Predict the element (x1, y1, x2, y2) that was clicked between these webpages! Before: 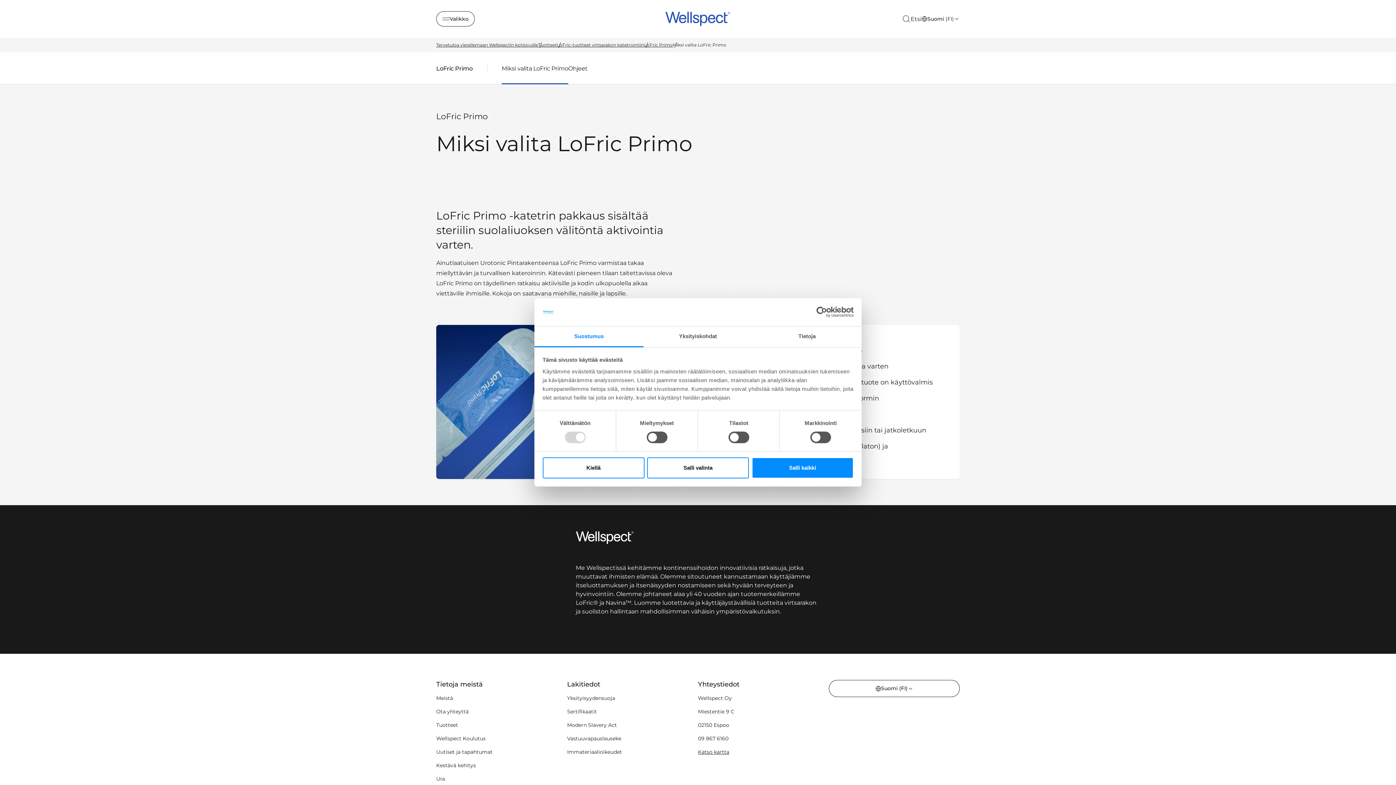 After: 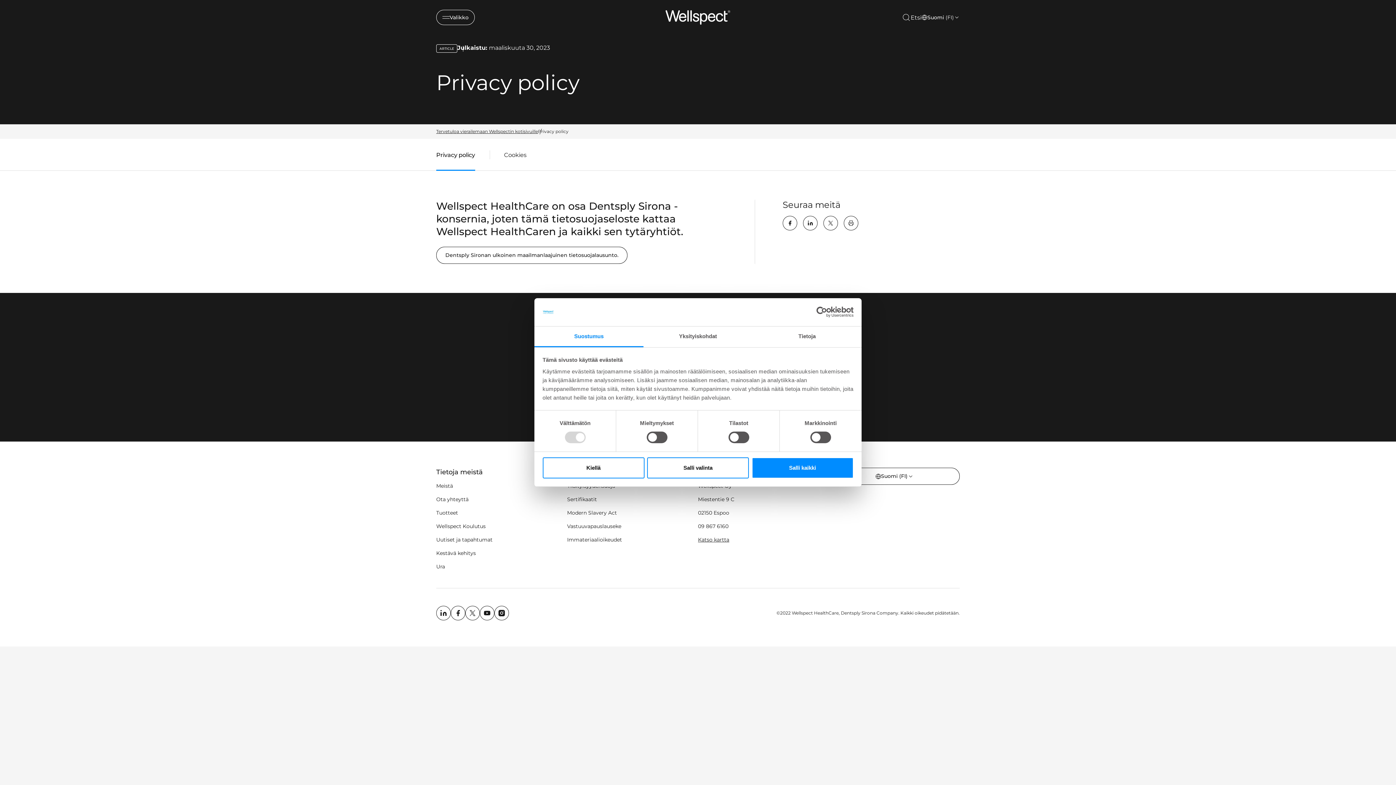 Action: label: Yksityisyydensuoja bbox: (567, 695, 615, 701)